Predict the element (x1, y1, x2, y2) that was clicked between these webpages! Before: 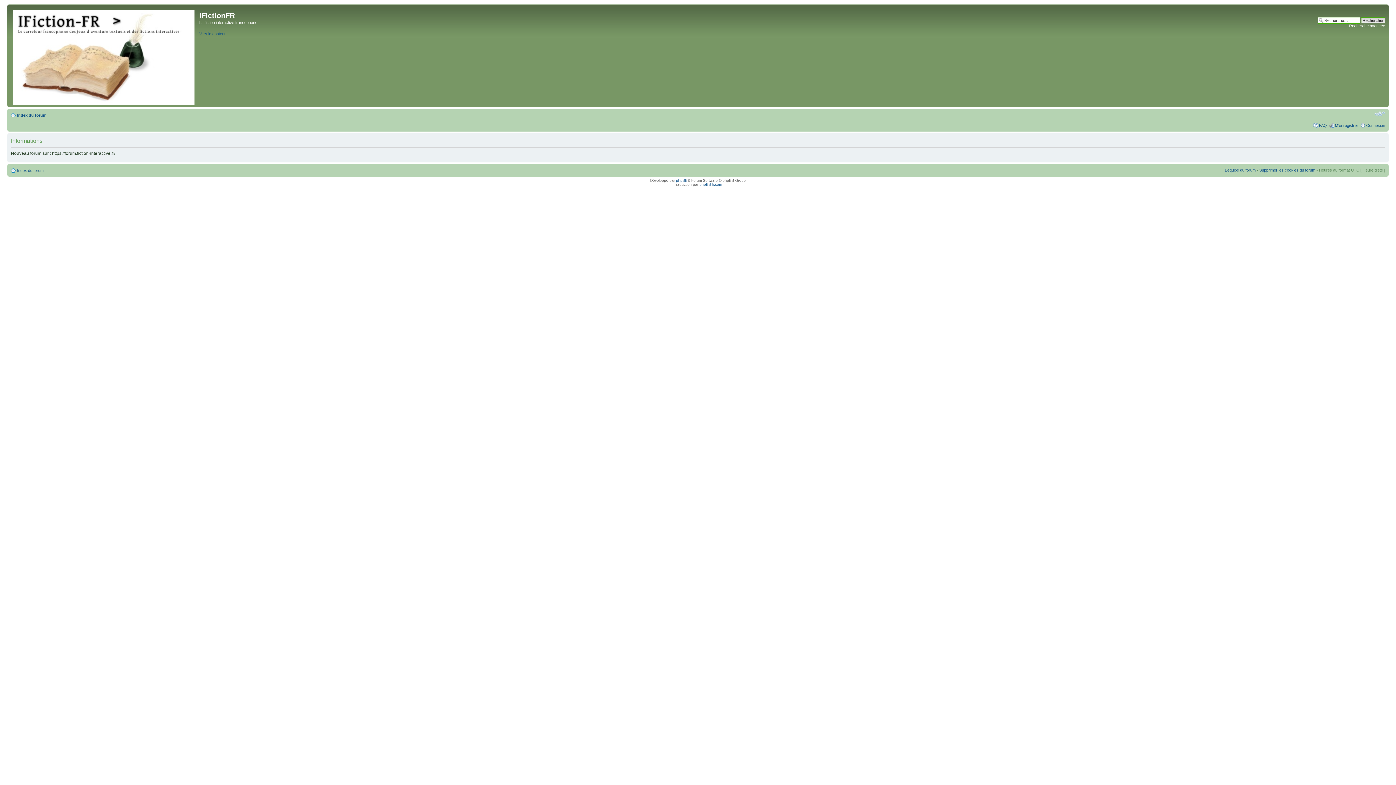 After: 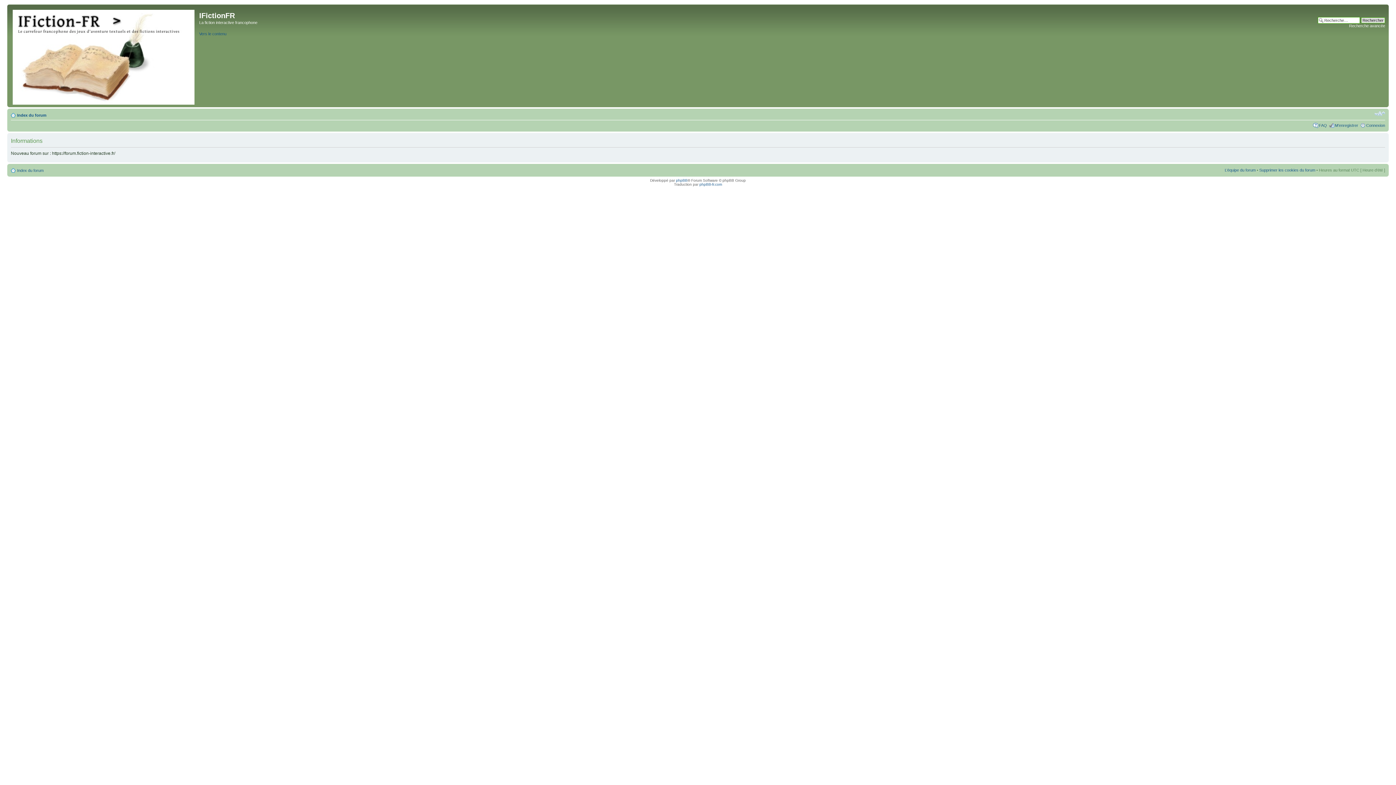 Action: bbox: (1259, 168, 1315, 172) label: Supprimer les cookies du forum